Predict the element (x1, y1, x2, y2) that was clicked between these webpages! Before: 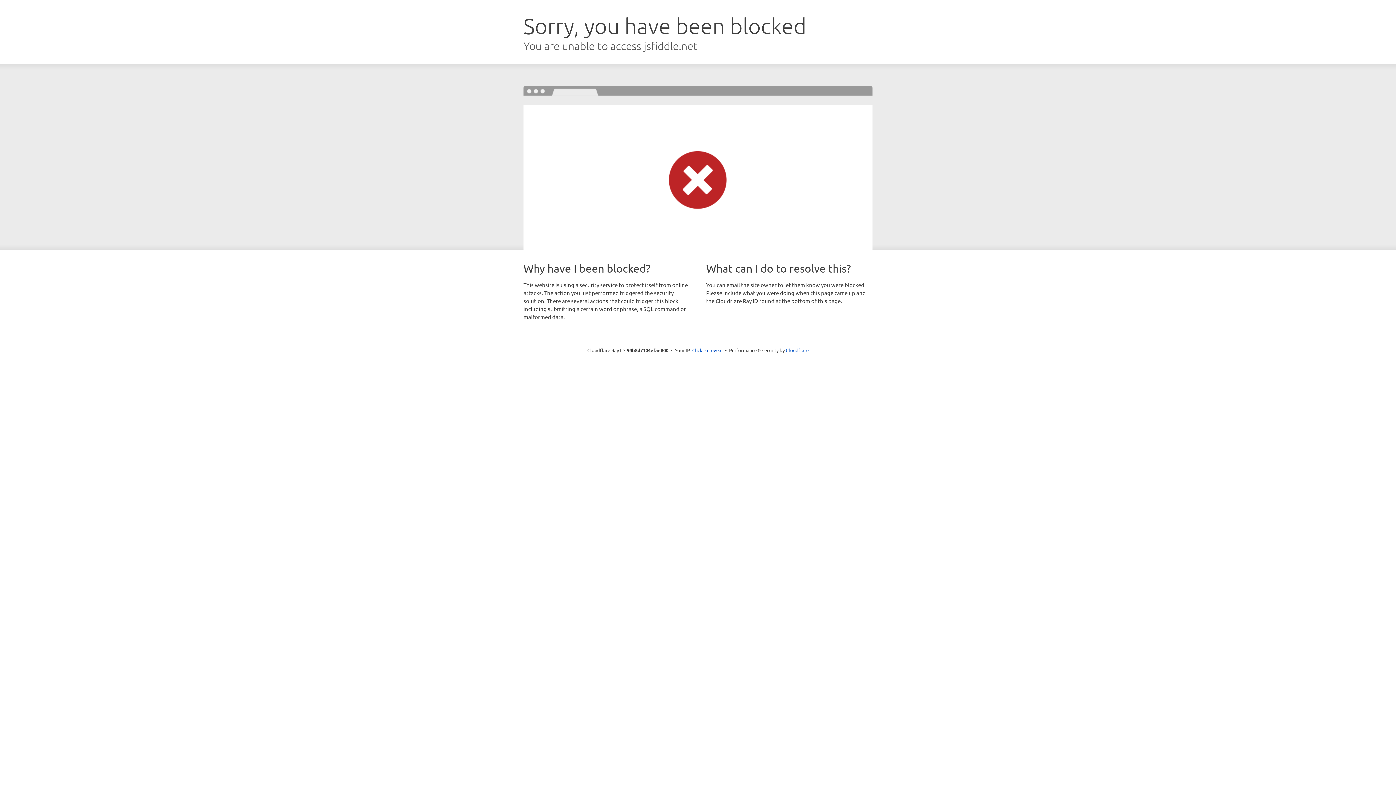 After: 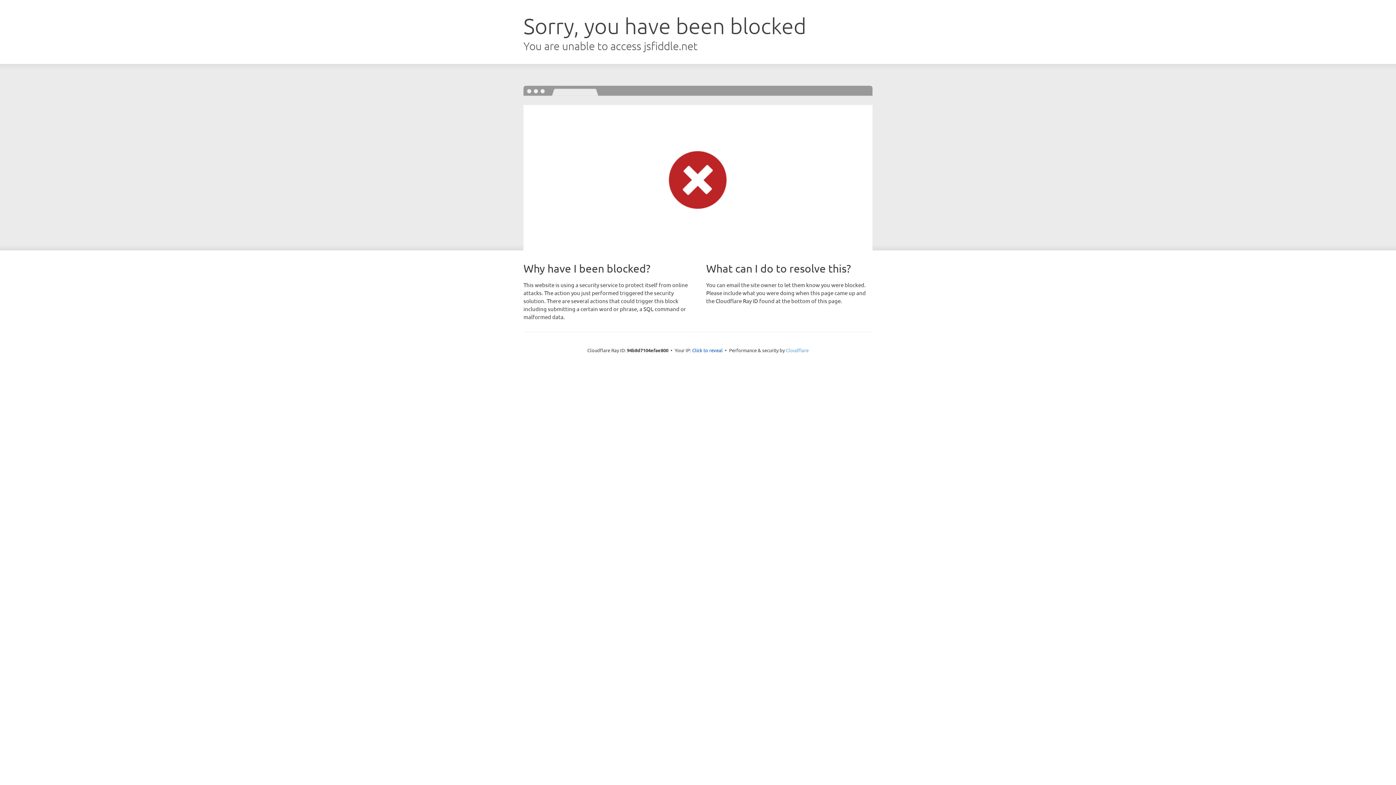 Action: bbox: (786, 347, 808, 353) label: Cloudflare